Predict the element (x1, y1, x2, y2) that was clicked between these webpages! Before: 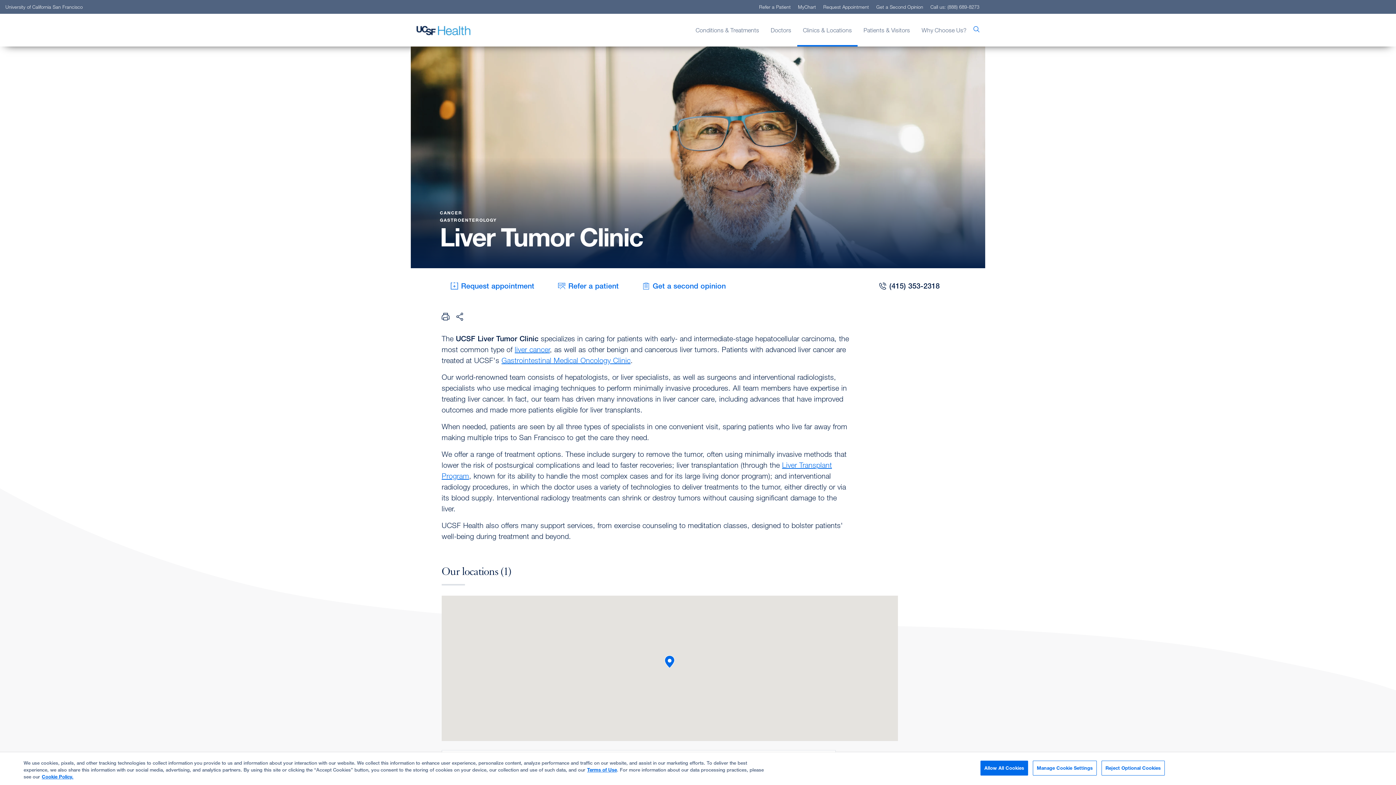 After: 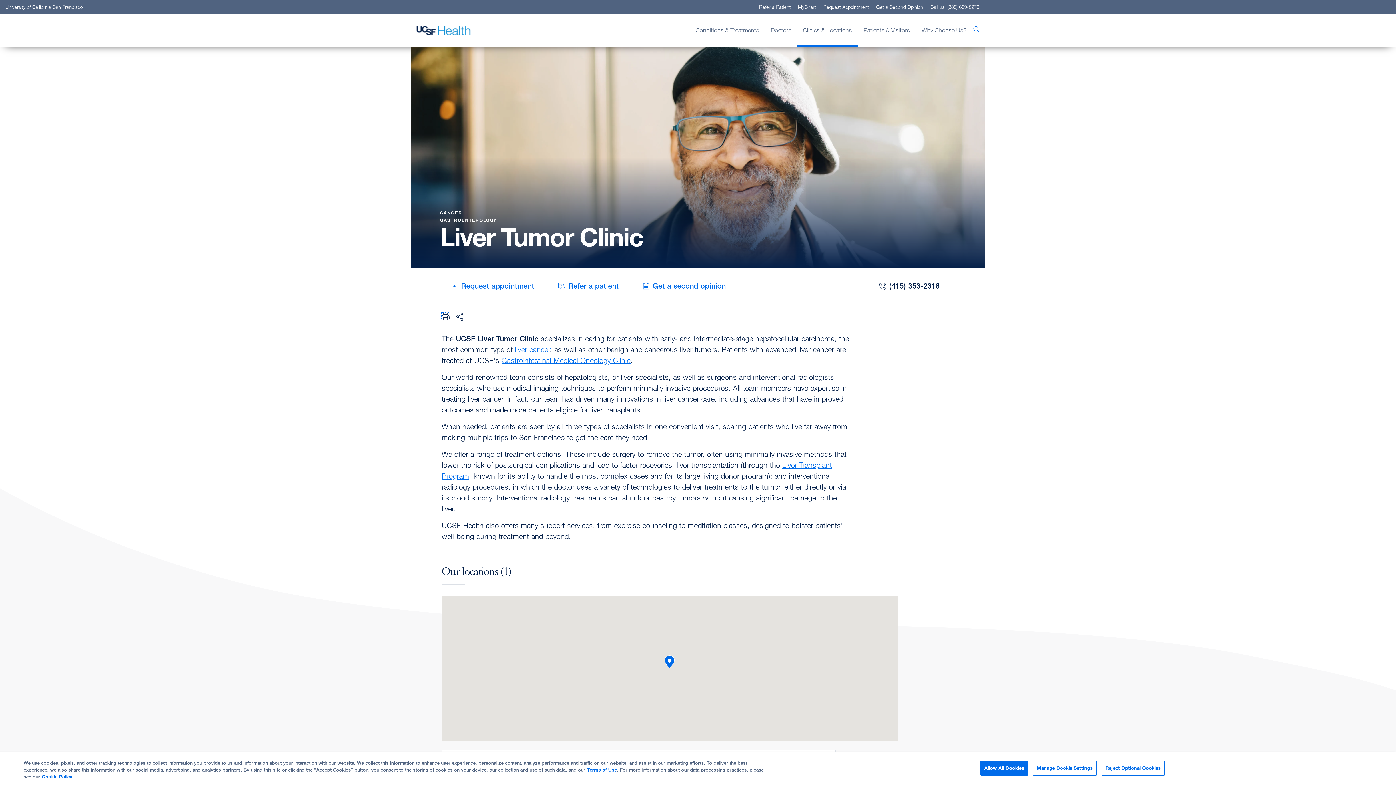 Action: bbox: (441, 312, 449, 320) label: Print Page